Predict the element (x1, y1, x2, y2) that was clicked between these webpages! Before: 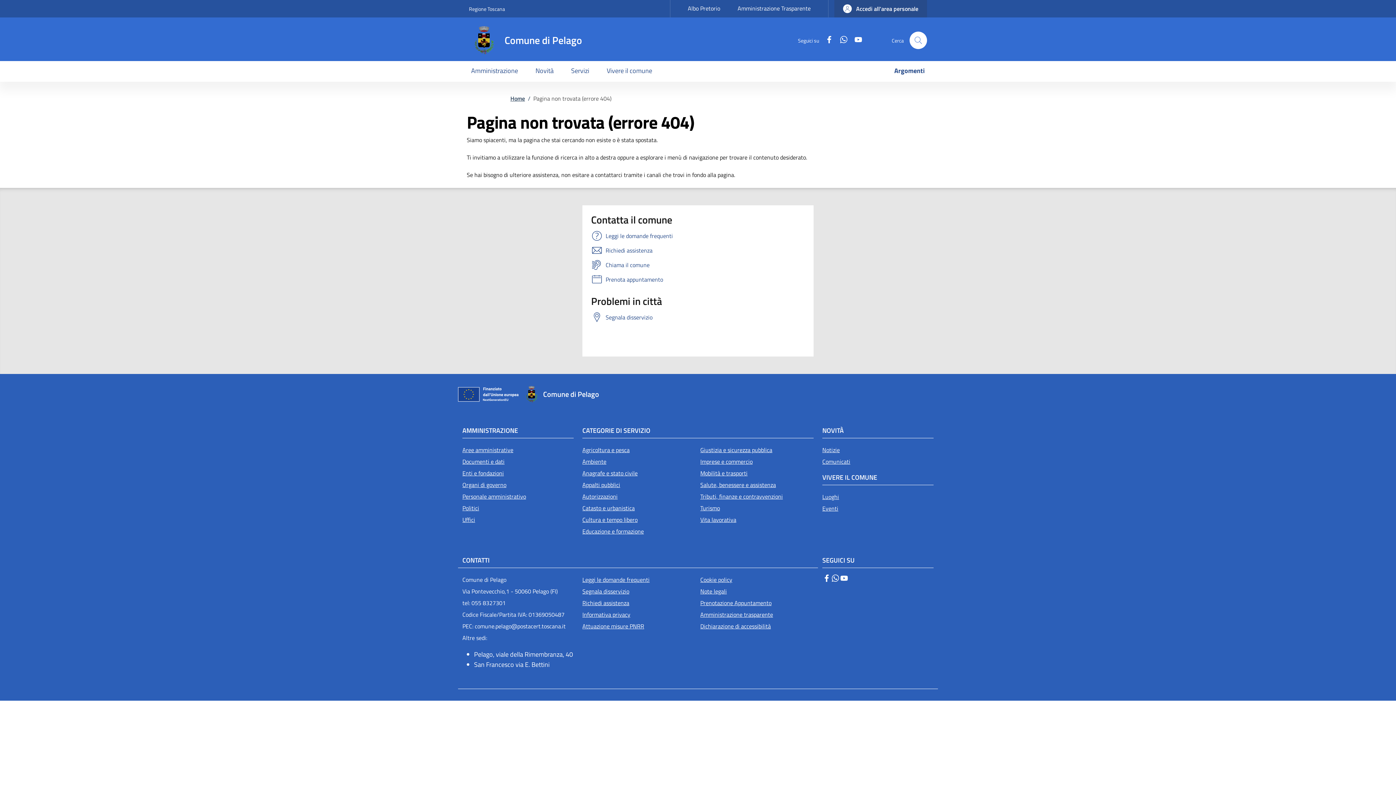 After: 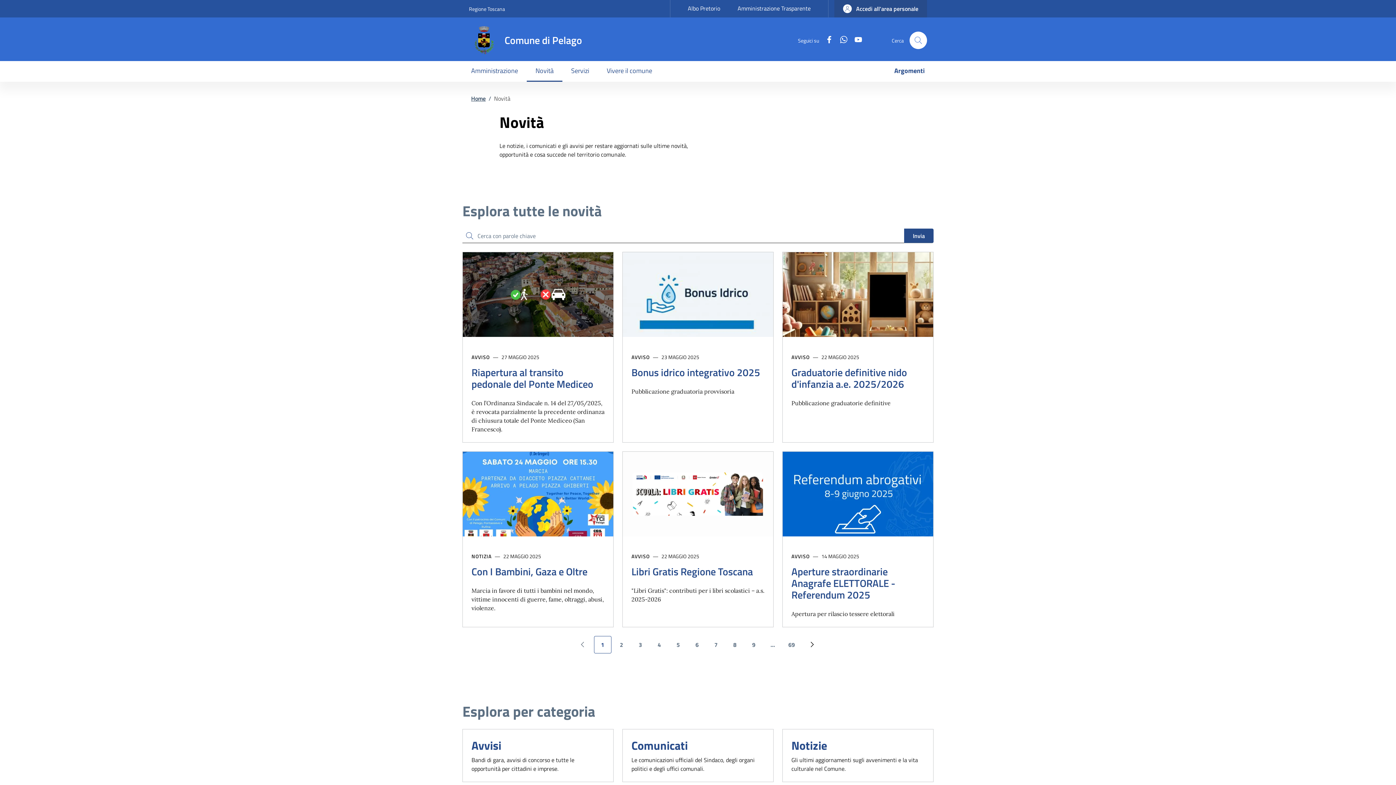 Action: label: Novità bbox: (526, 61, 562, 81)